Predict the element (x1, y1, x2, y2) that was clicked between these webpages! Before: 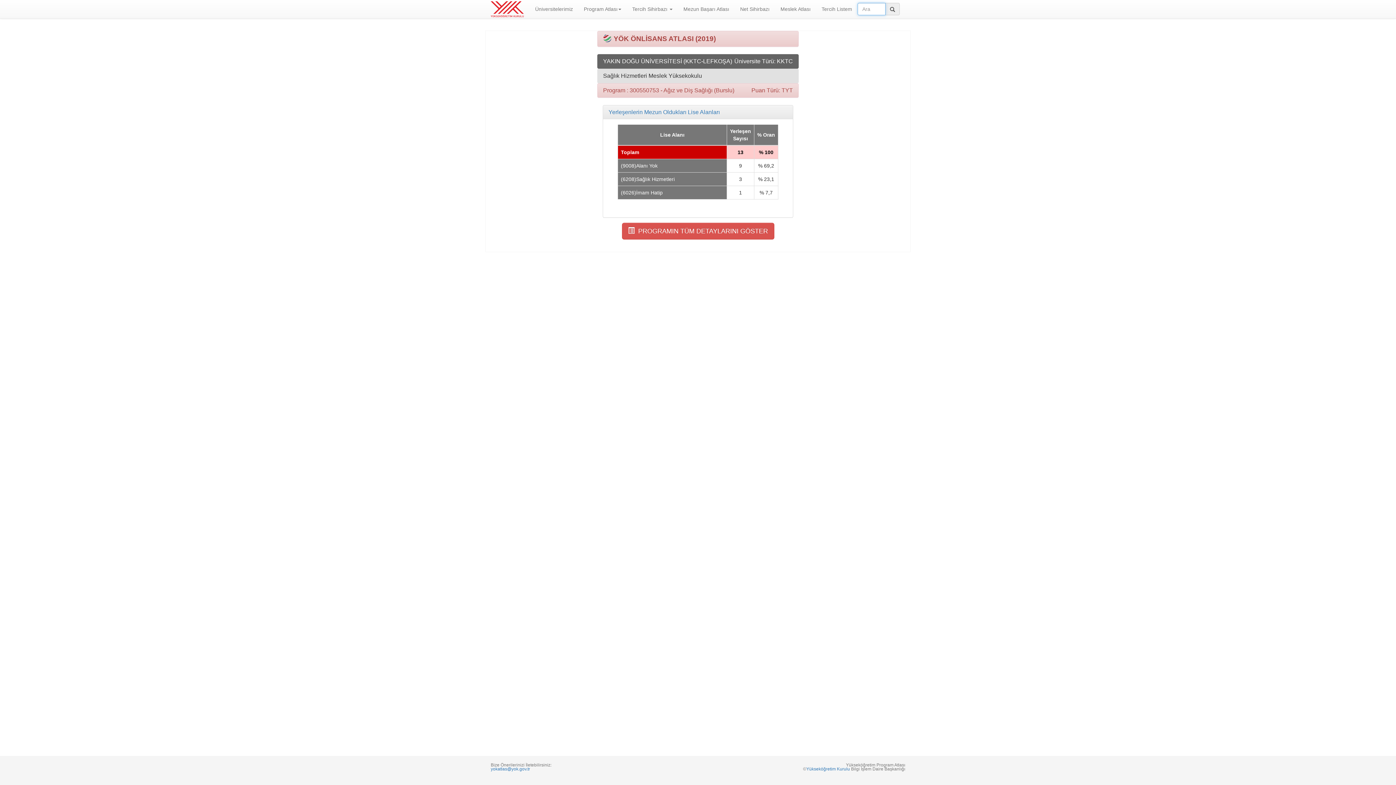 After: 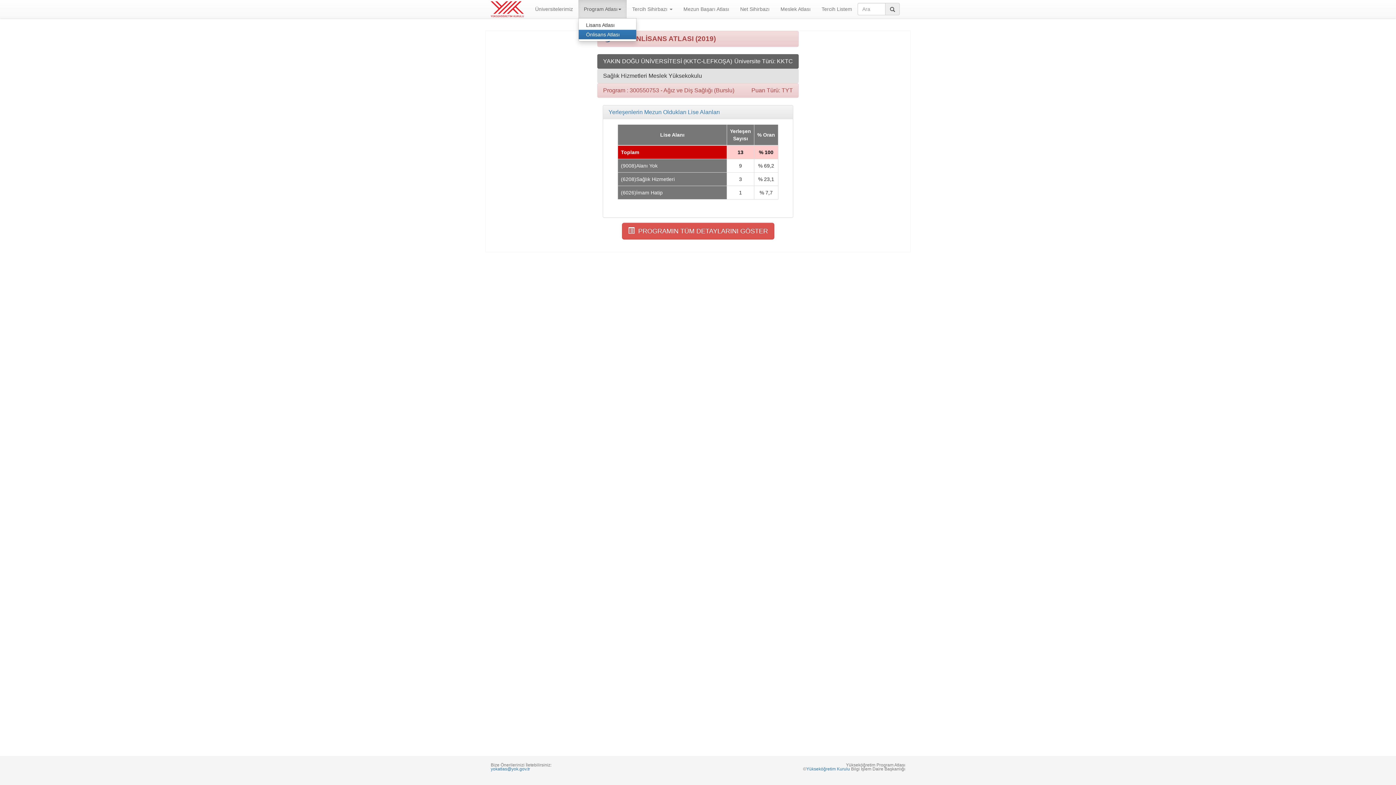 Action: bbox: (578, 0, 626, 18) label: Program Atlası